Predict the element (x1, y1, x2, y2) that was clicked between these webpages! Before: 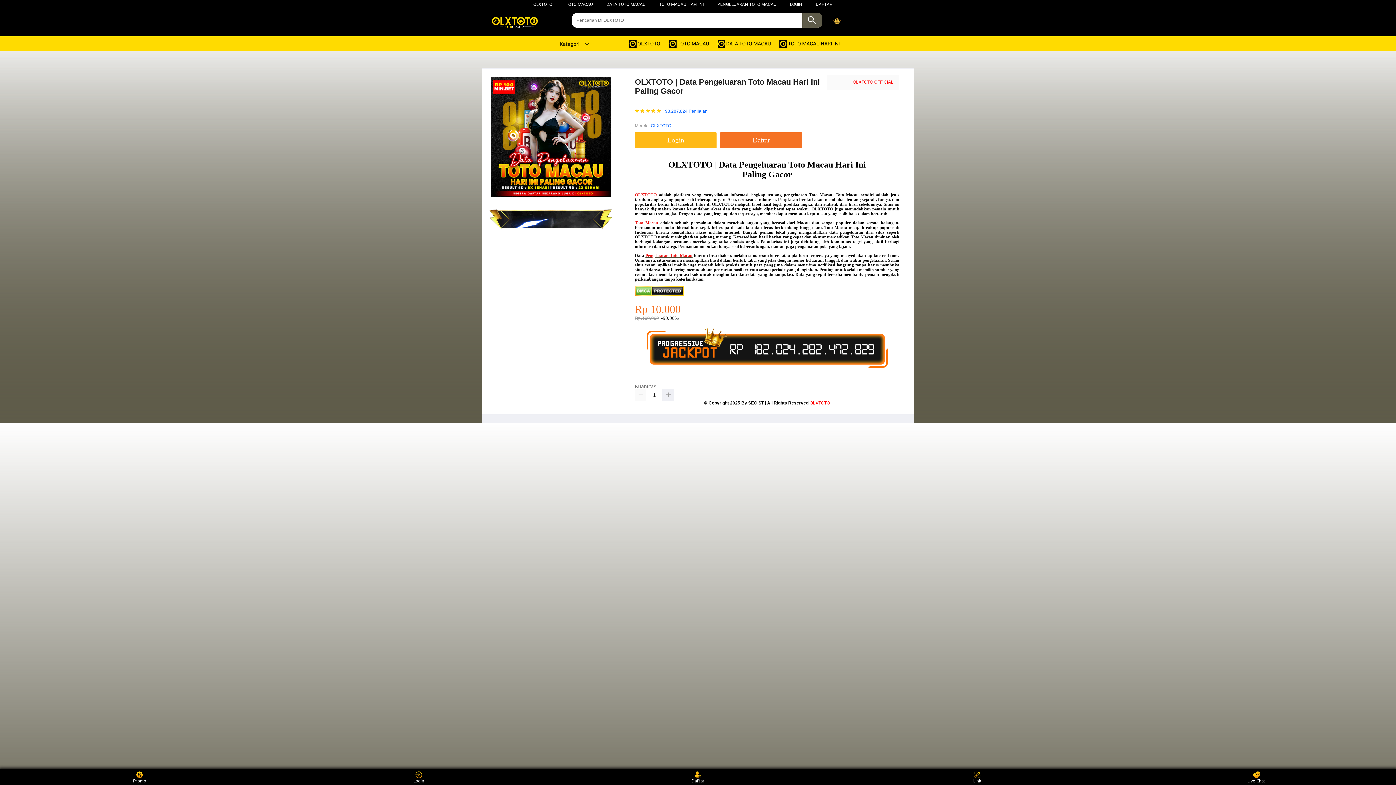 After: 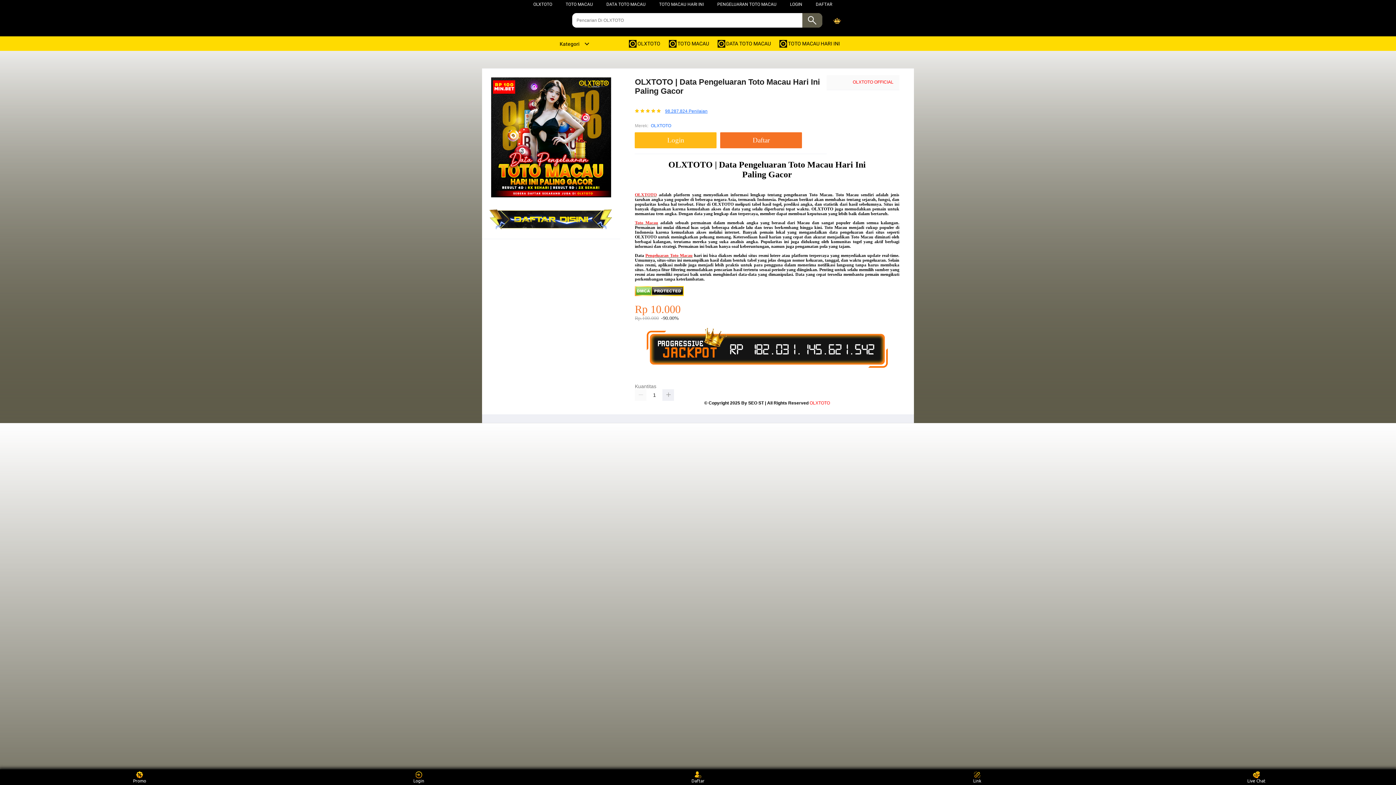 Action: label: 98.287.824 Penilaian bbox: (665, 108, 707, 113)